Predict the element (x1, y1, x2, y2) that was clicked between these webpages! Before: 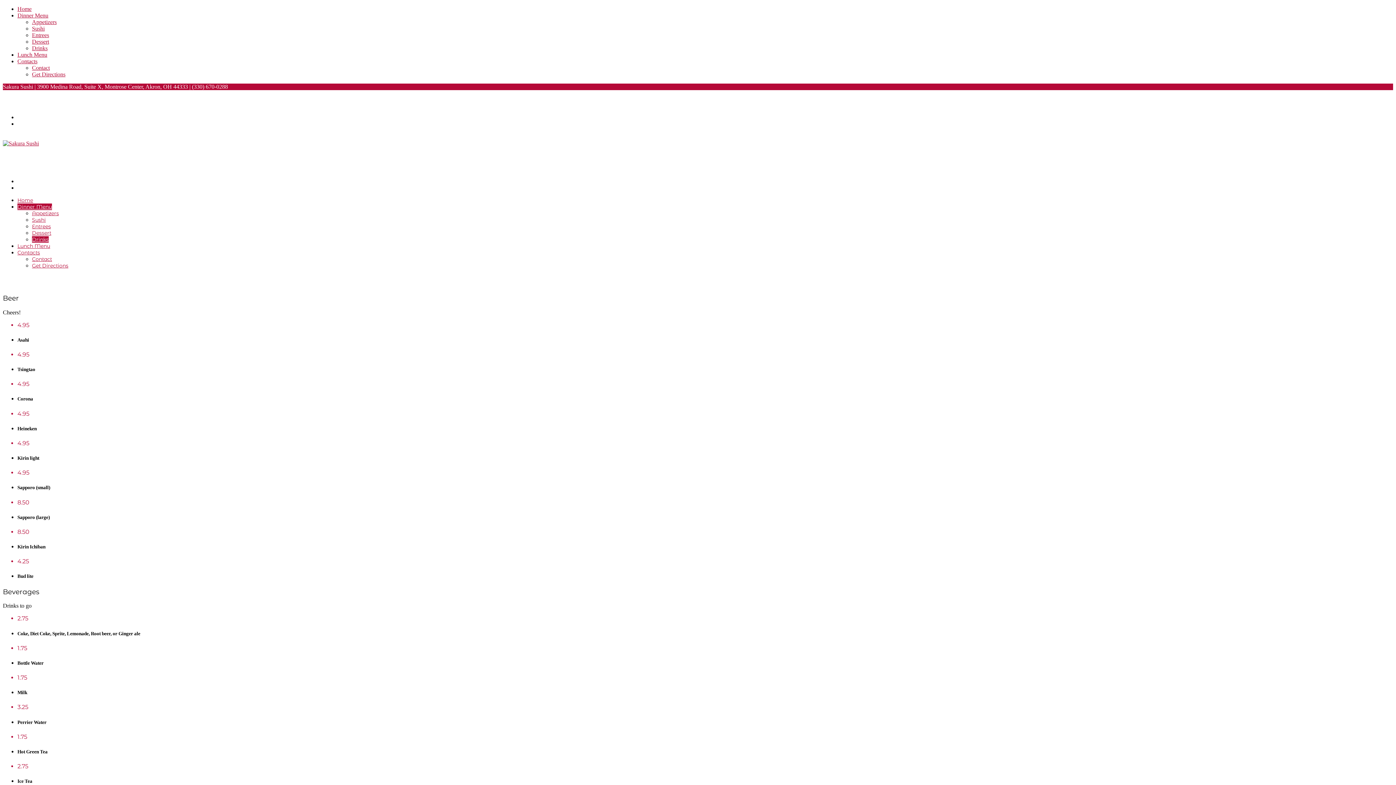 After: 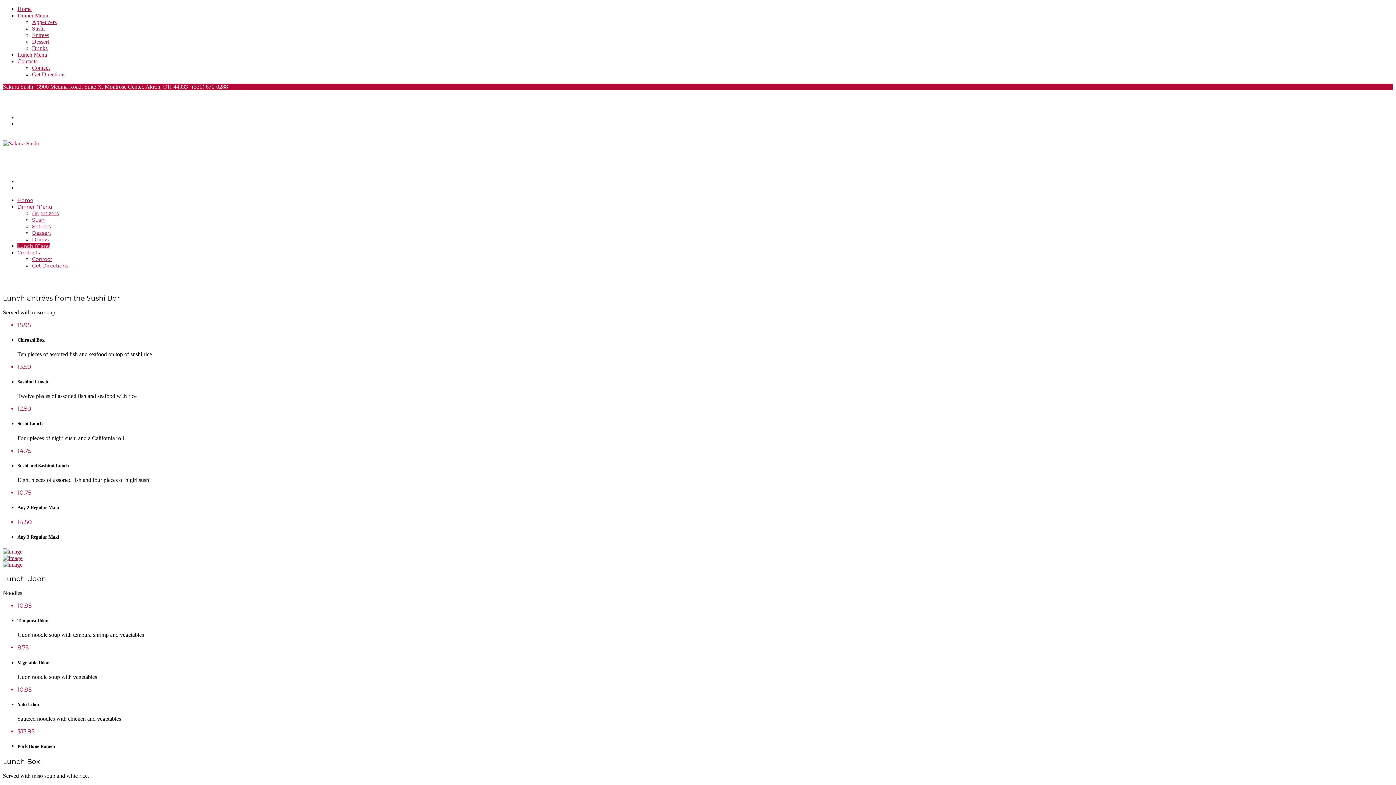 Action: label: Lunch Menu bbox: (17, 242, 50, 249)